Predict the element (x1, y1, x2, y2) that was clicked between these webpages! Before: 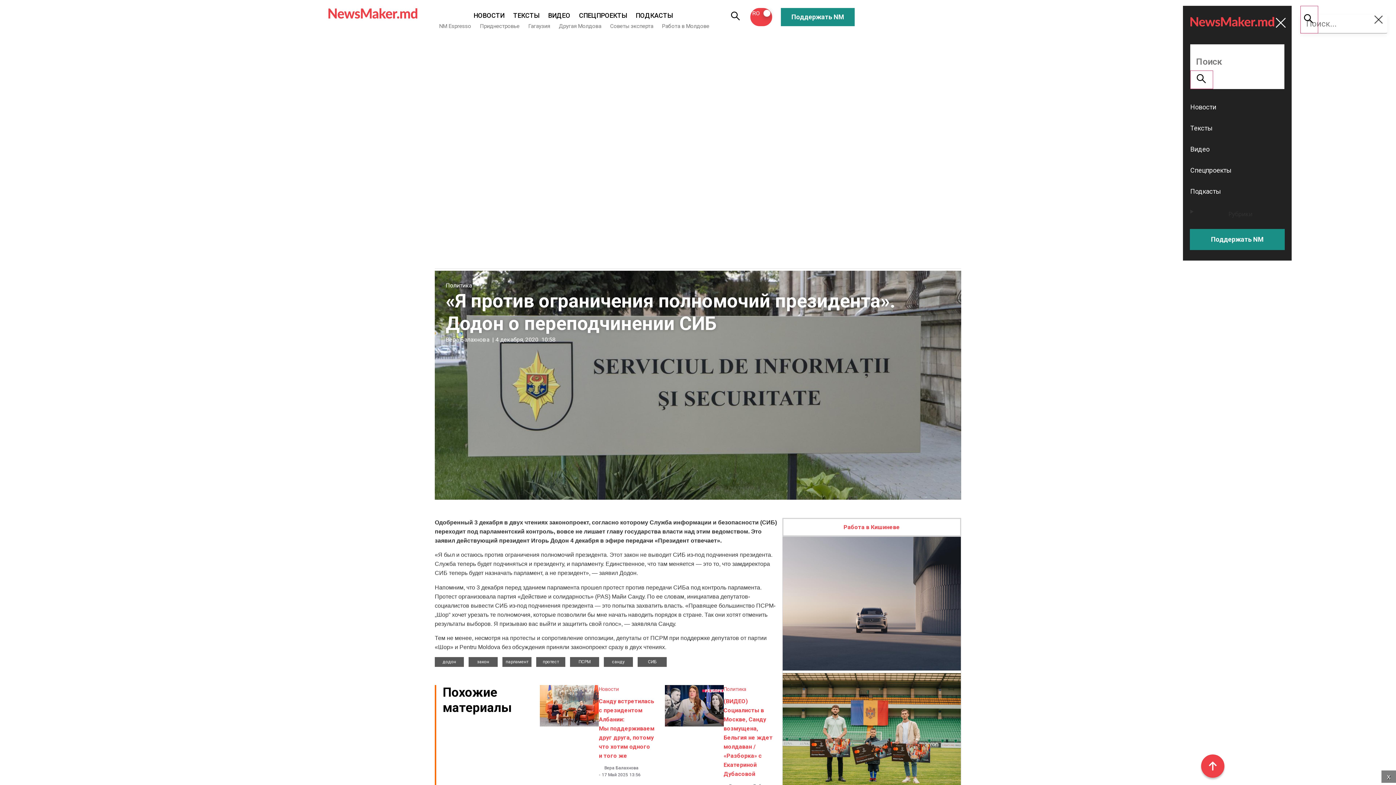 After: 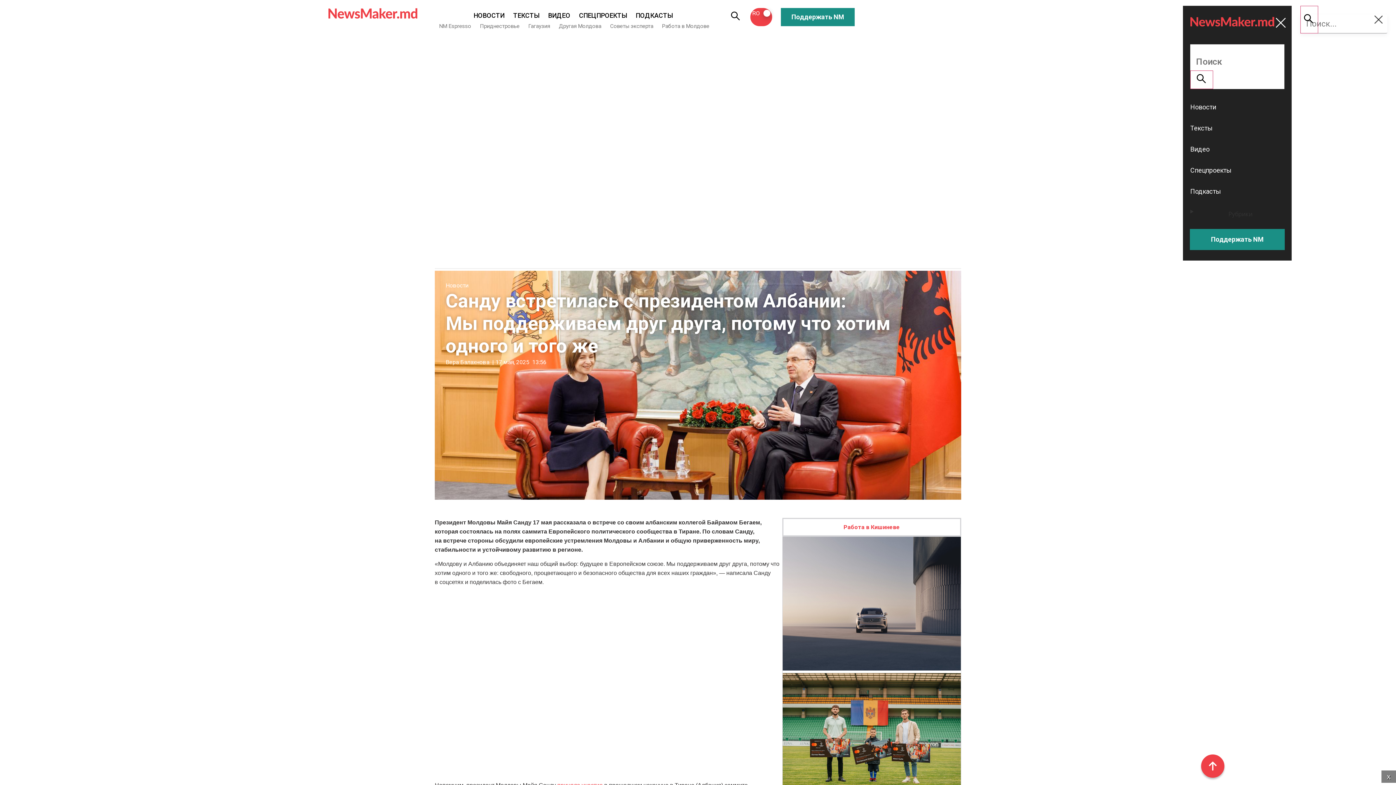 Action: label: Санду встретилась с президентом Албании: Мы поддерживаем друг друга, потому что хотим одного и того же bbox: (599, 698, 654, 759)